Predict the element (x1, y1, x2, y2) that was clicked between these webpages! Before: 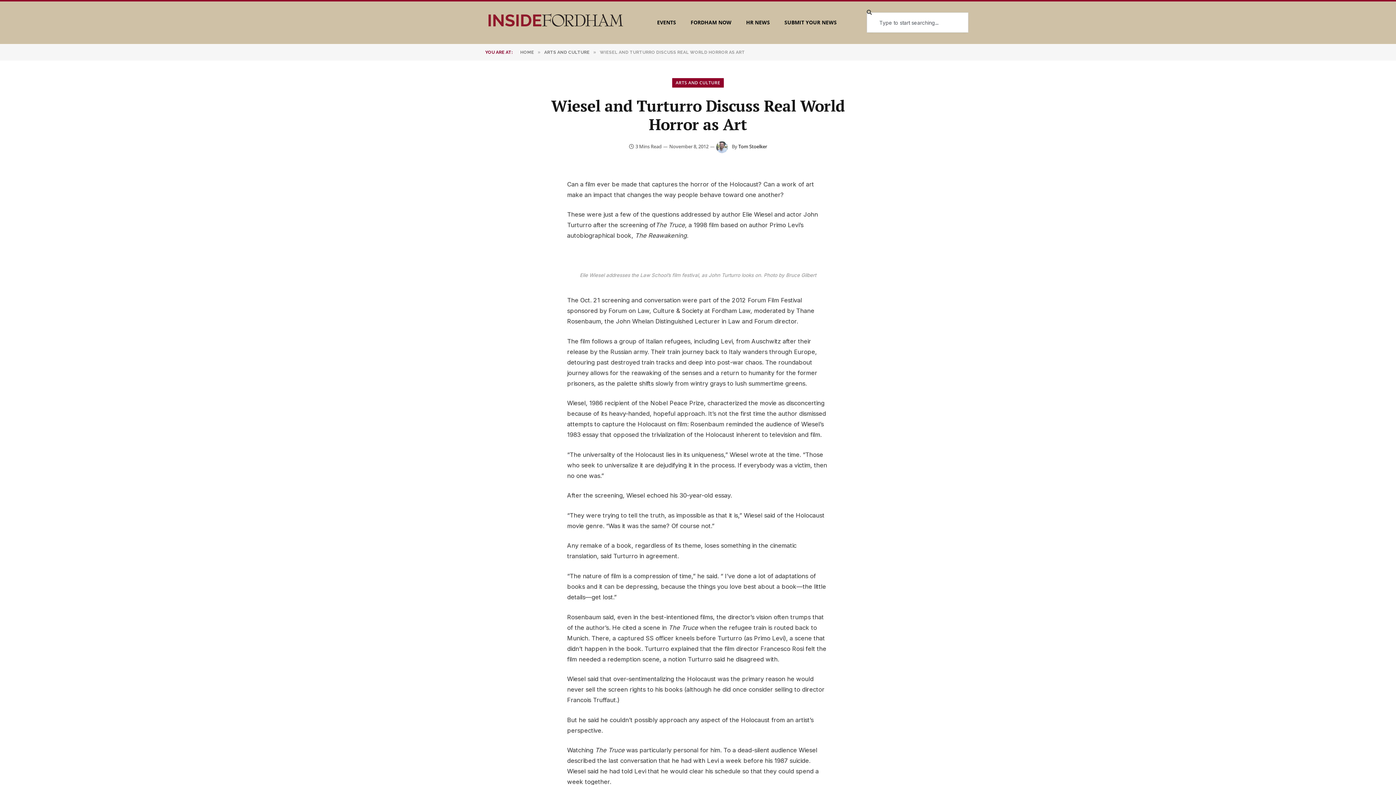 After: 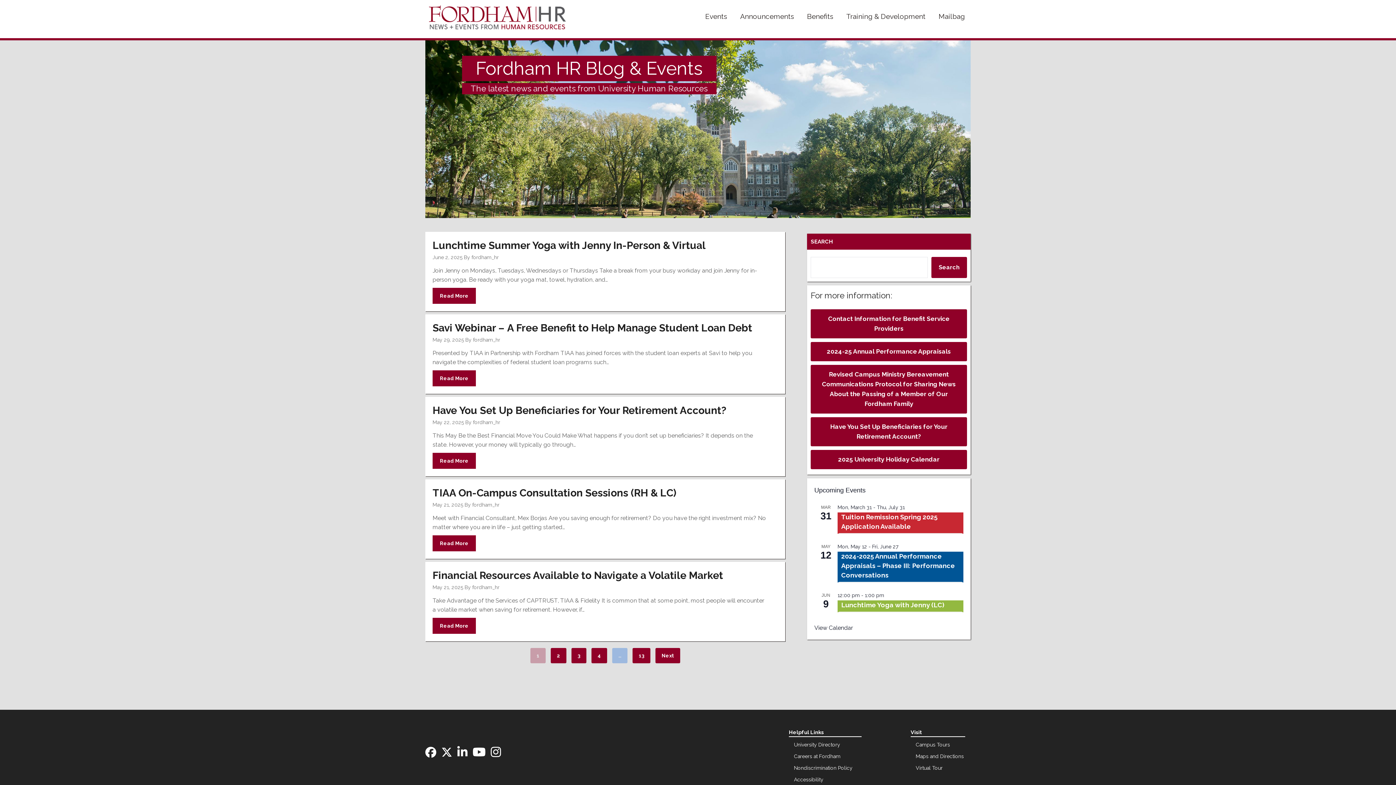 Action: bbox: (739, 1, 777, 43) label: HR NEWS